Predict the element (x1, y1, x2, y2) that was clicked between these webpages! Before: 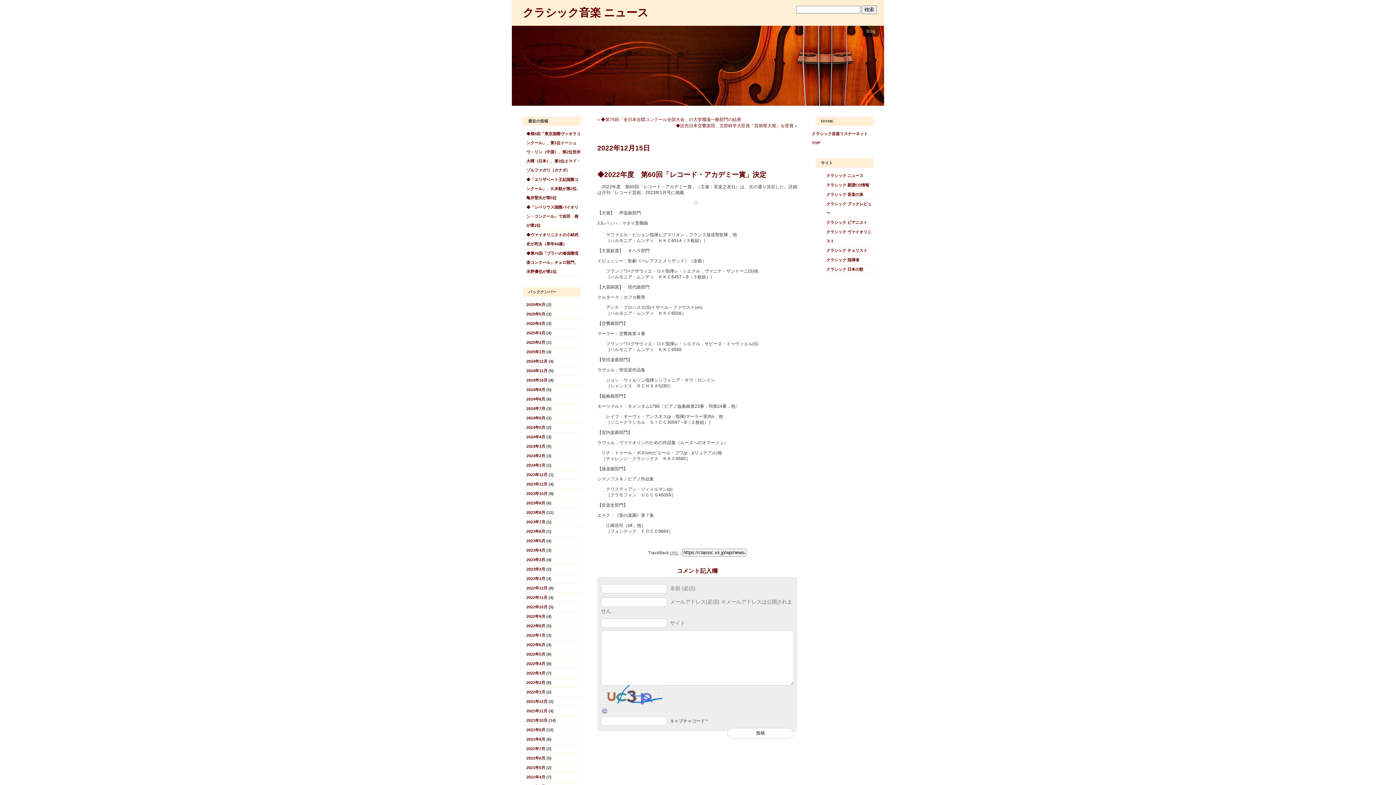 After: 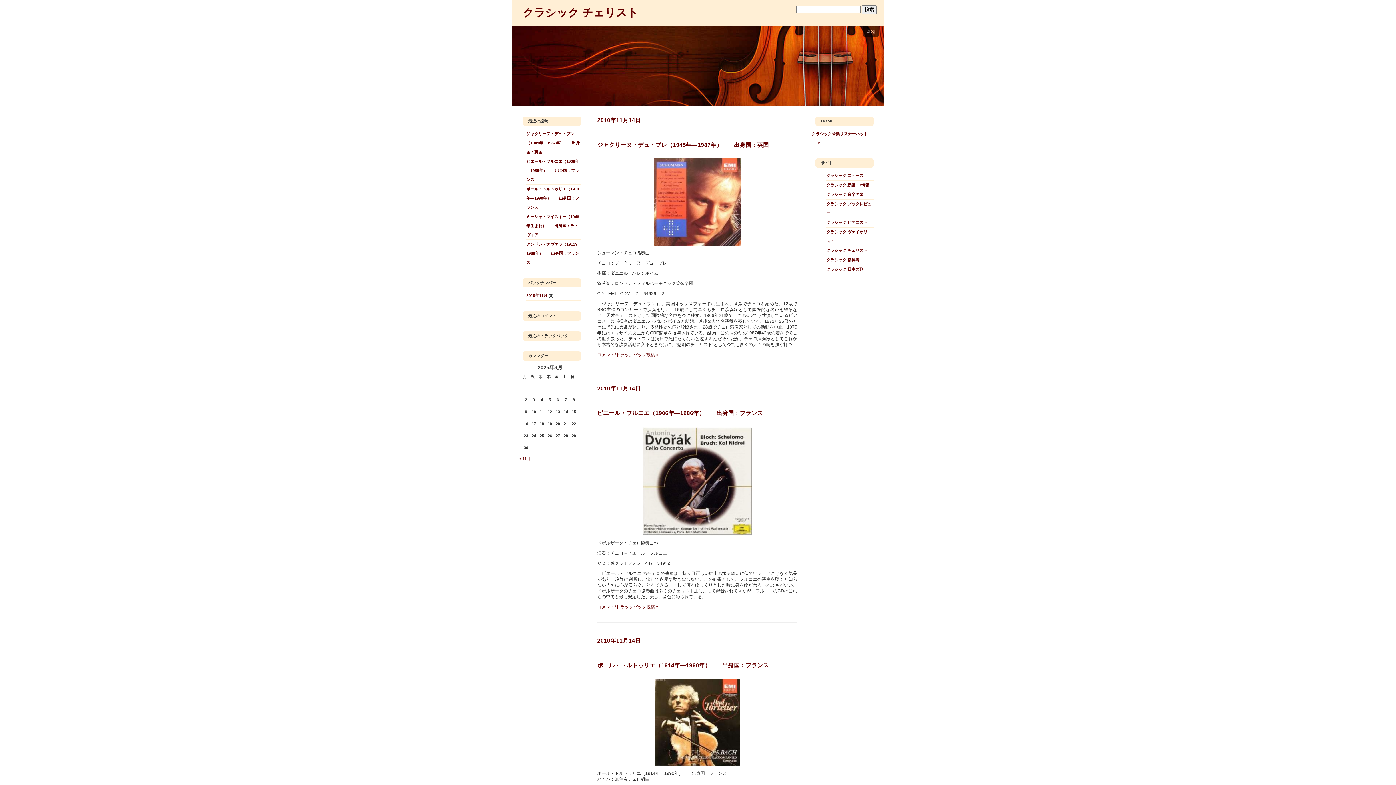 Action: bbox: (826, 248, 867, 252) label: クラシック チェリスト